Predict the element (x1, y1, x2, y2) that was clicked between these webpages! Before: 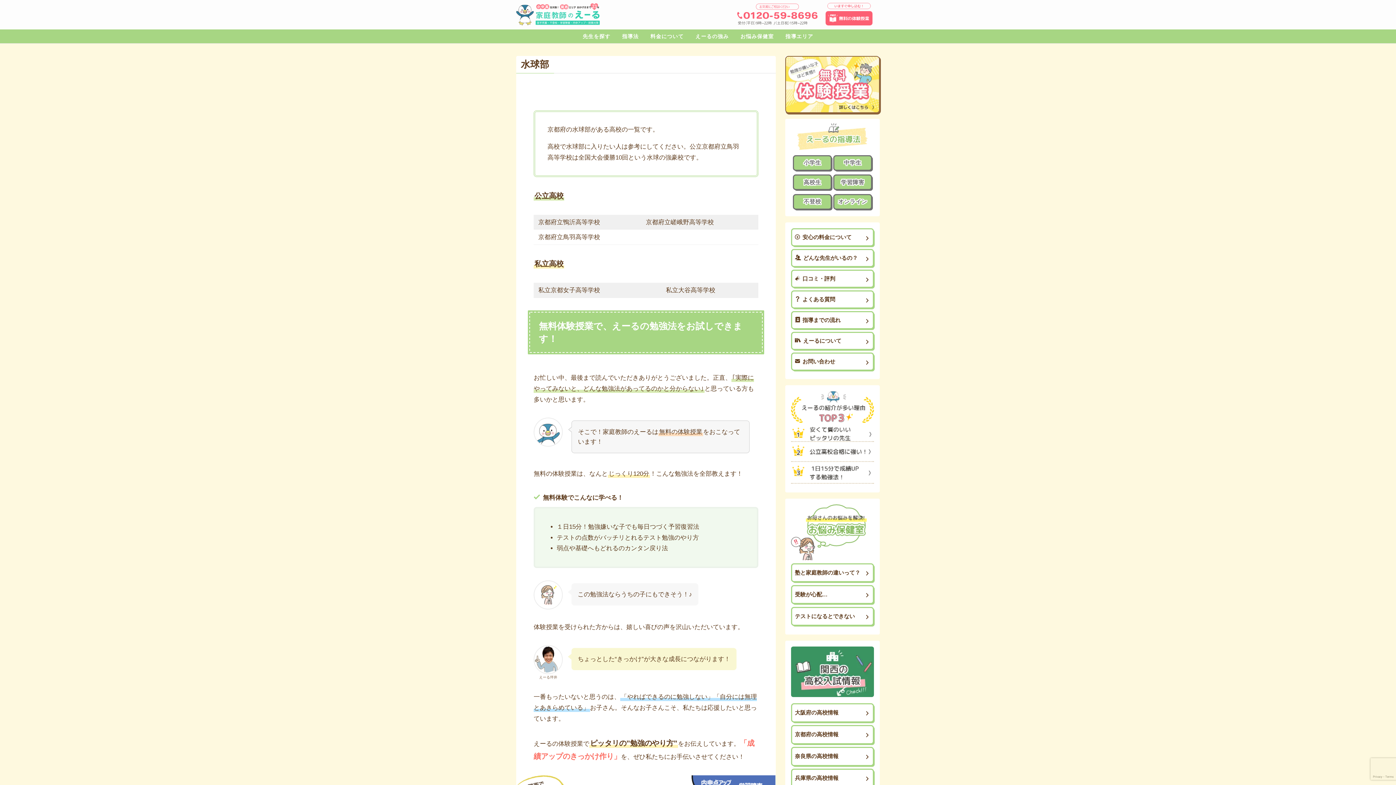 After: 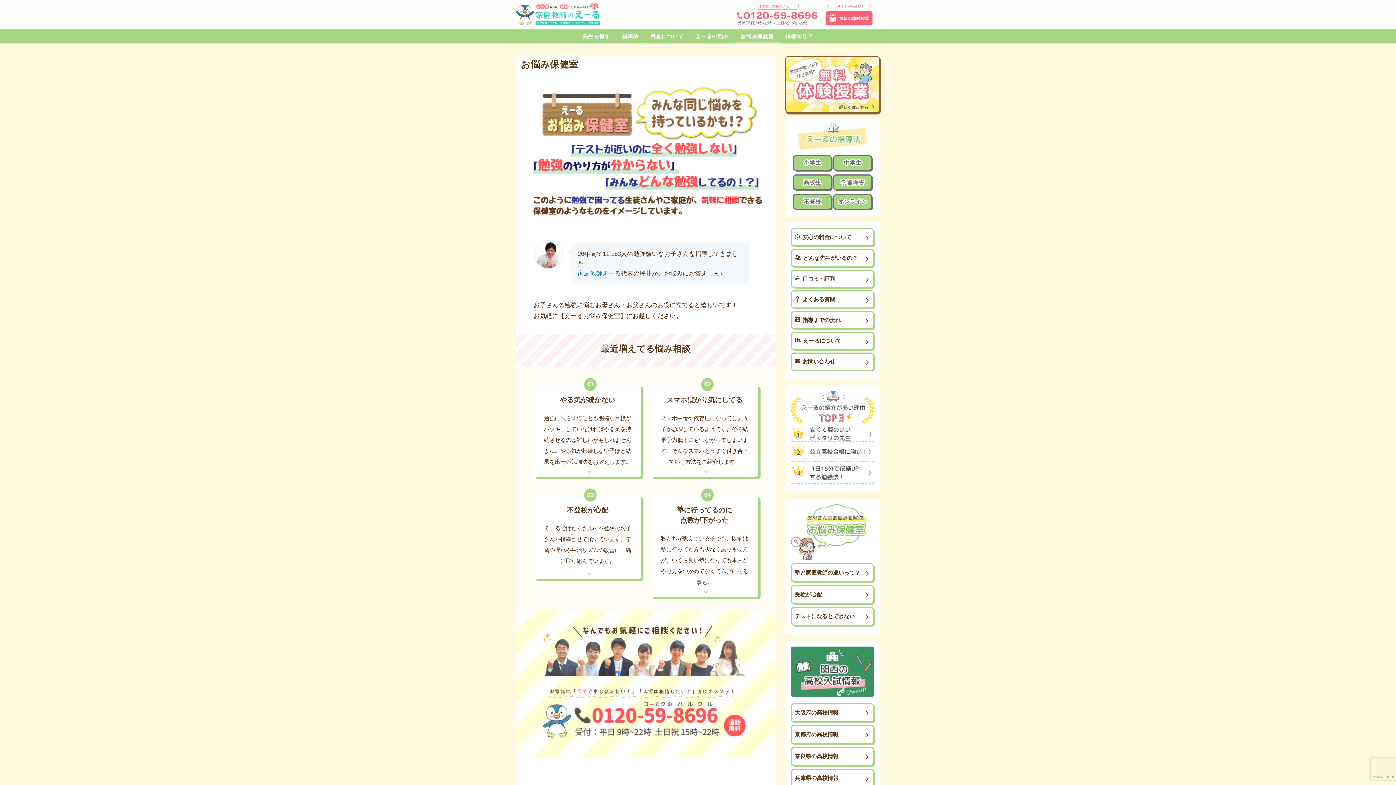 Action: bbox: (734, 29, 779, 43) label: お悩み保健室